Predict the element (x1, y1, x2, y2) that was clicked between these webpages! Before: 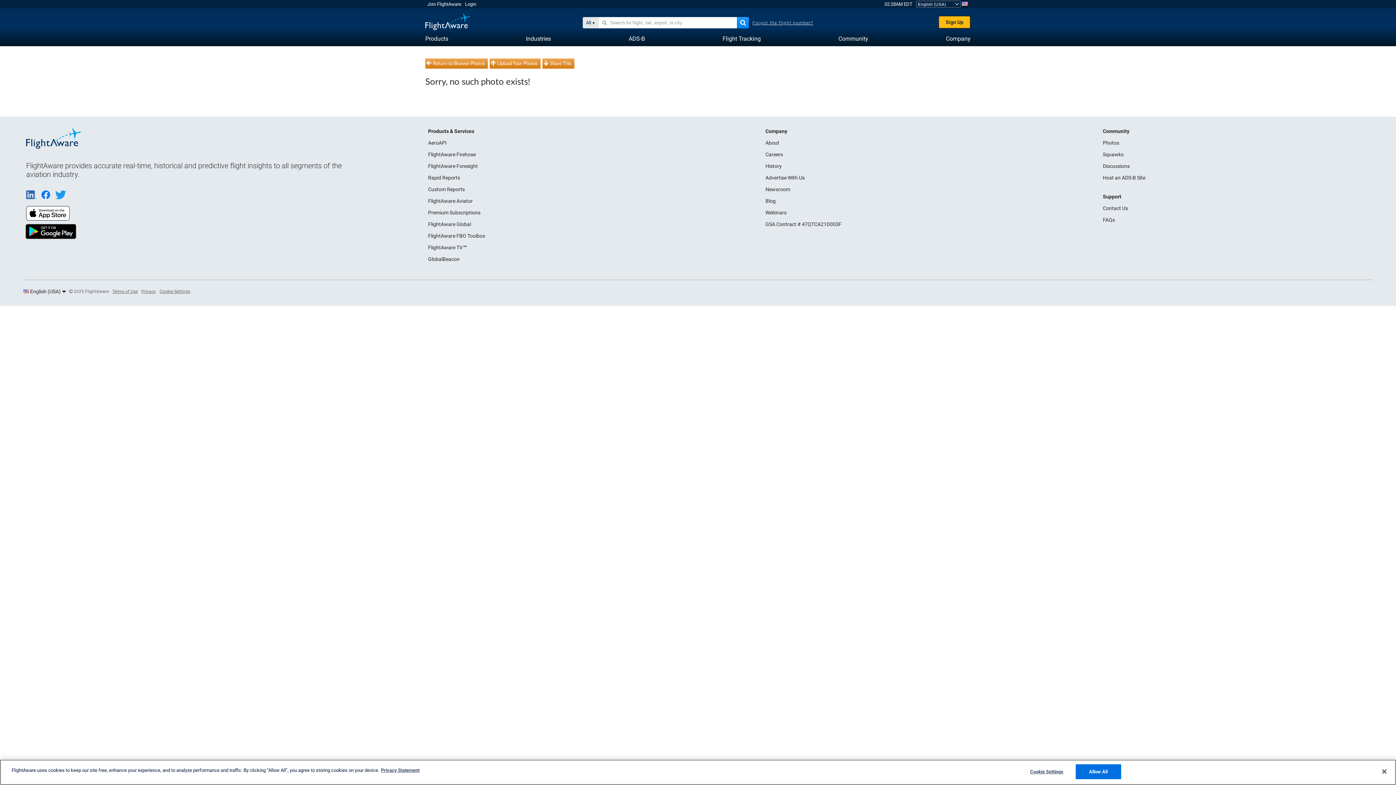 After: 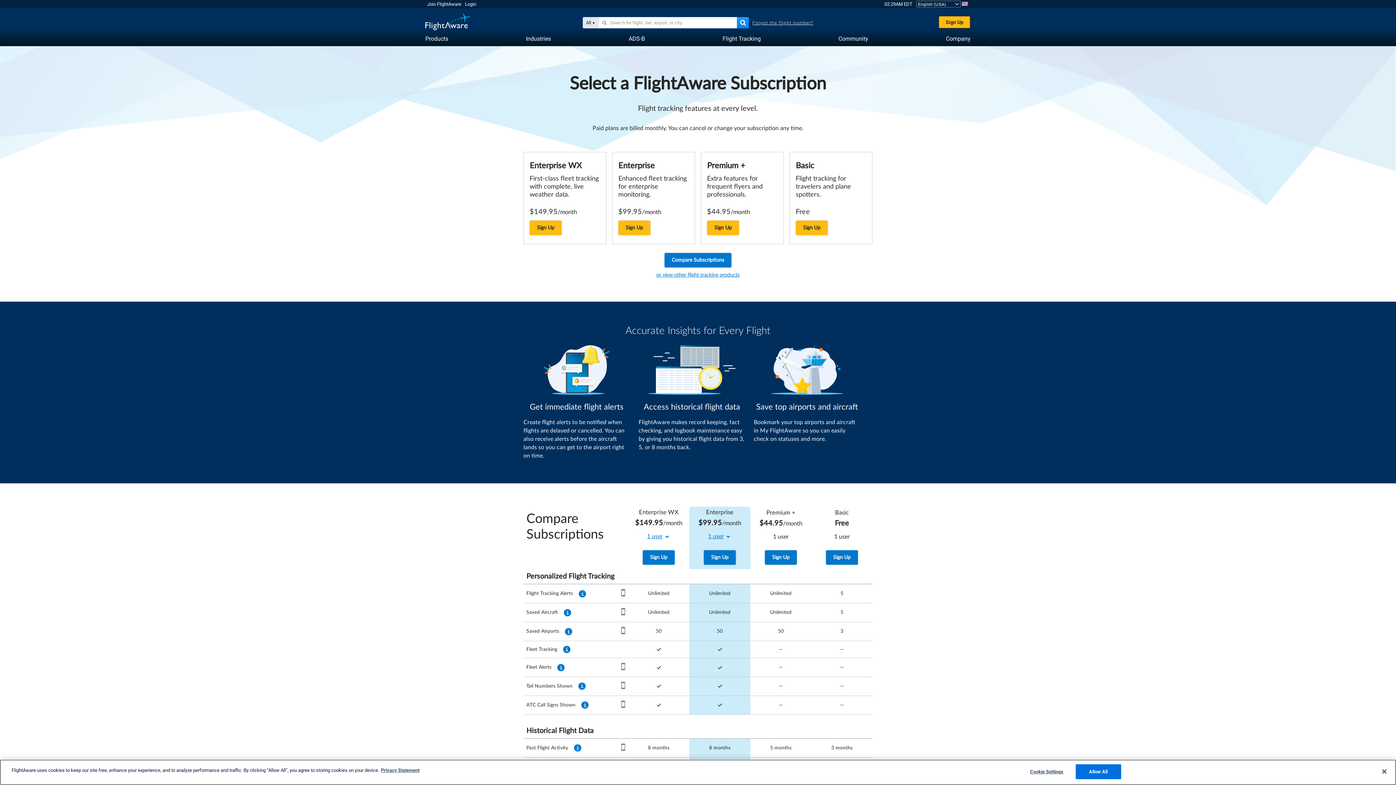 Action: label: Premium Subscriptions bbox: (428, 209, 480, 215)